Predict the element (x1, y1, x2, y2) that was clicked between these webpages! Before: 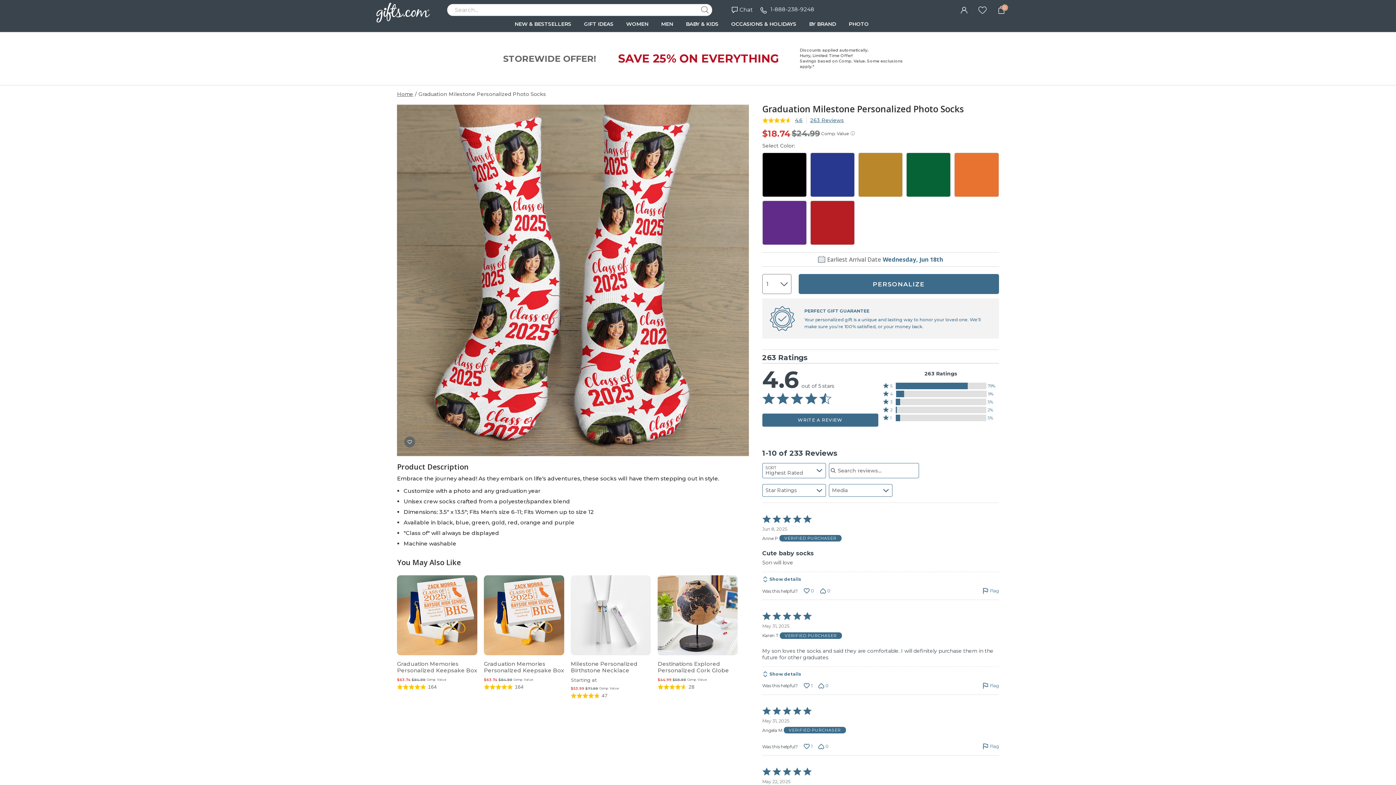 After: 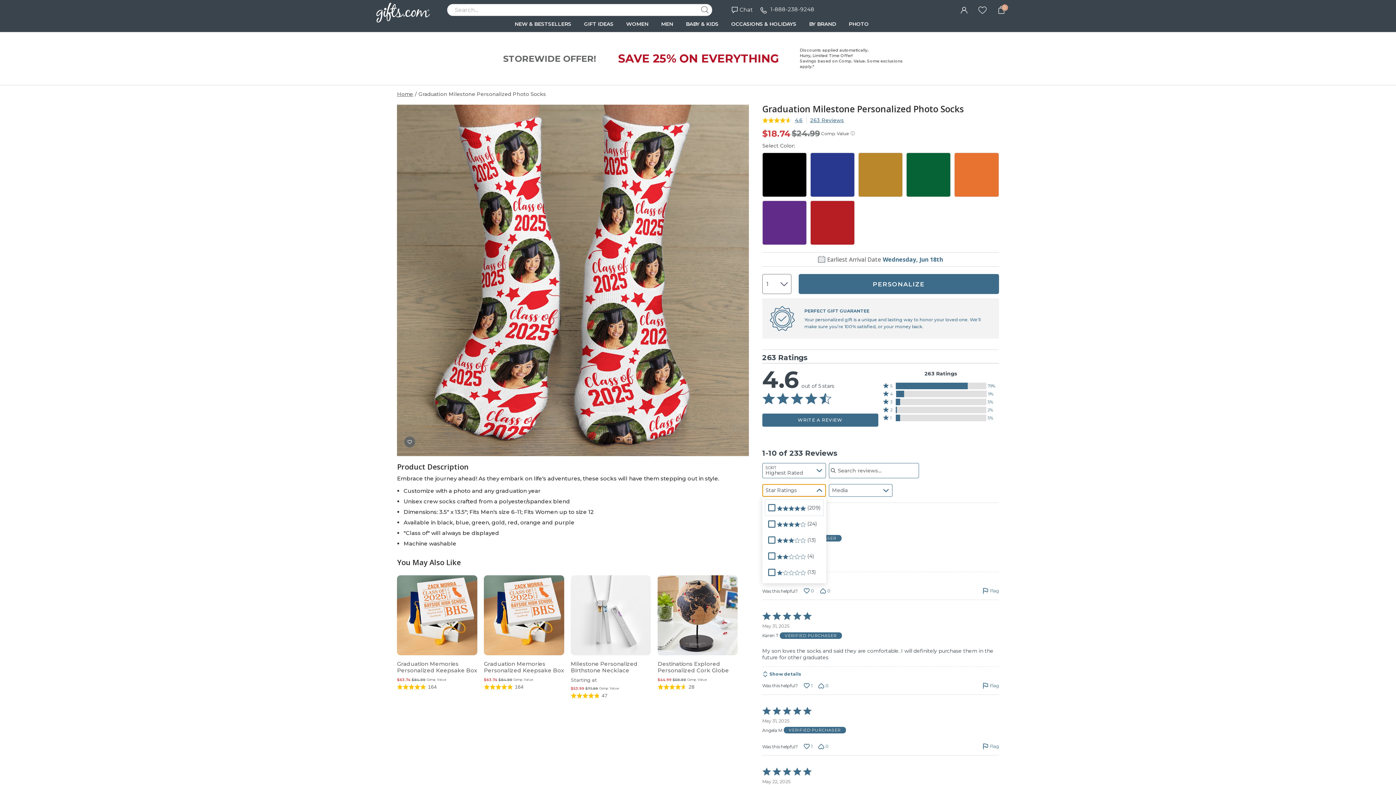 Action: label: Star Ratings bbox: (762, 484, 826, 497)